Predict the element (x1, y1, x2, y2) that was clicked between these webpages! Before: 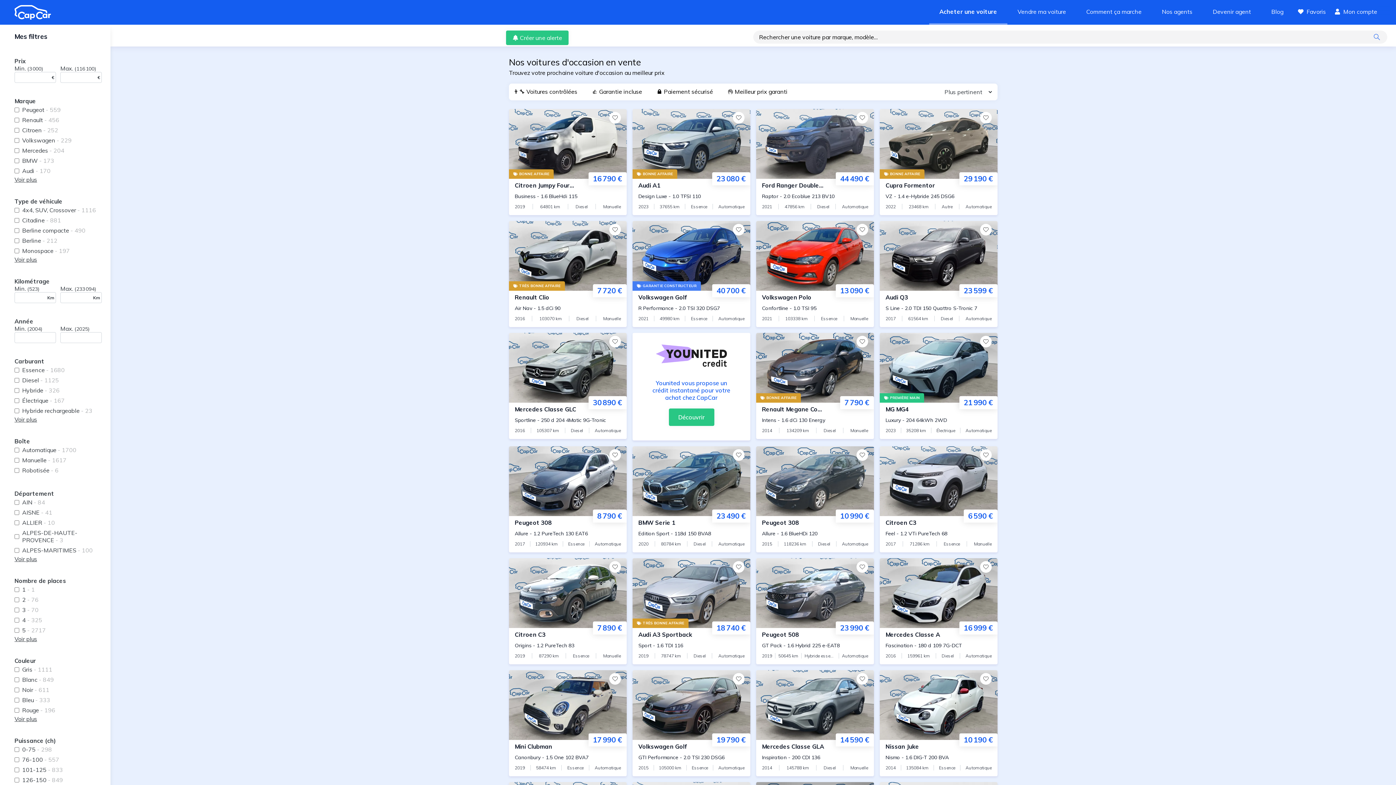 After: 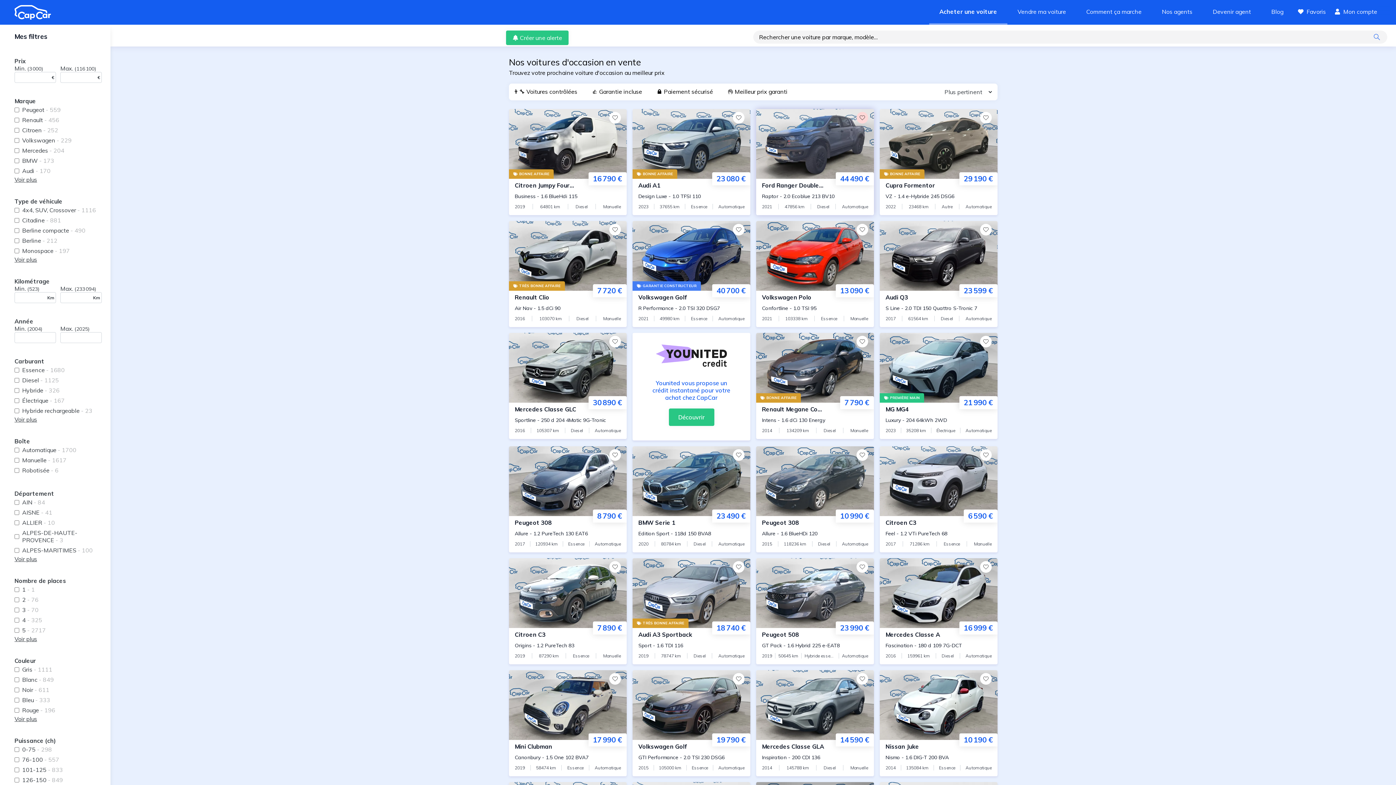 Action: bbox: (856, 112, 868, 123) label: Favoris